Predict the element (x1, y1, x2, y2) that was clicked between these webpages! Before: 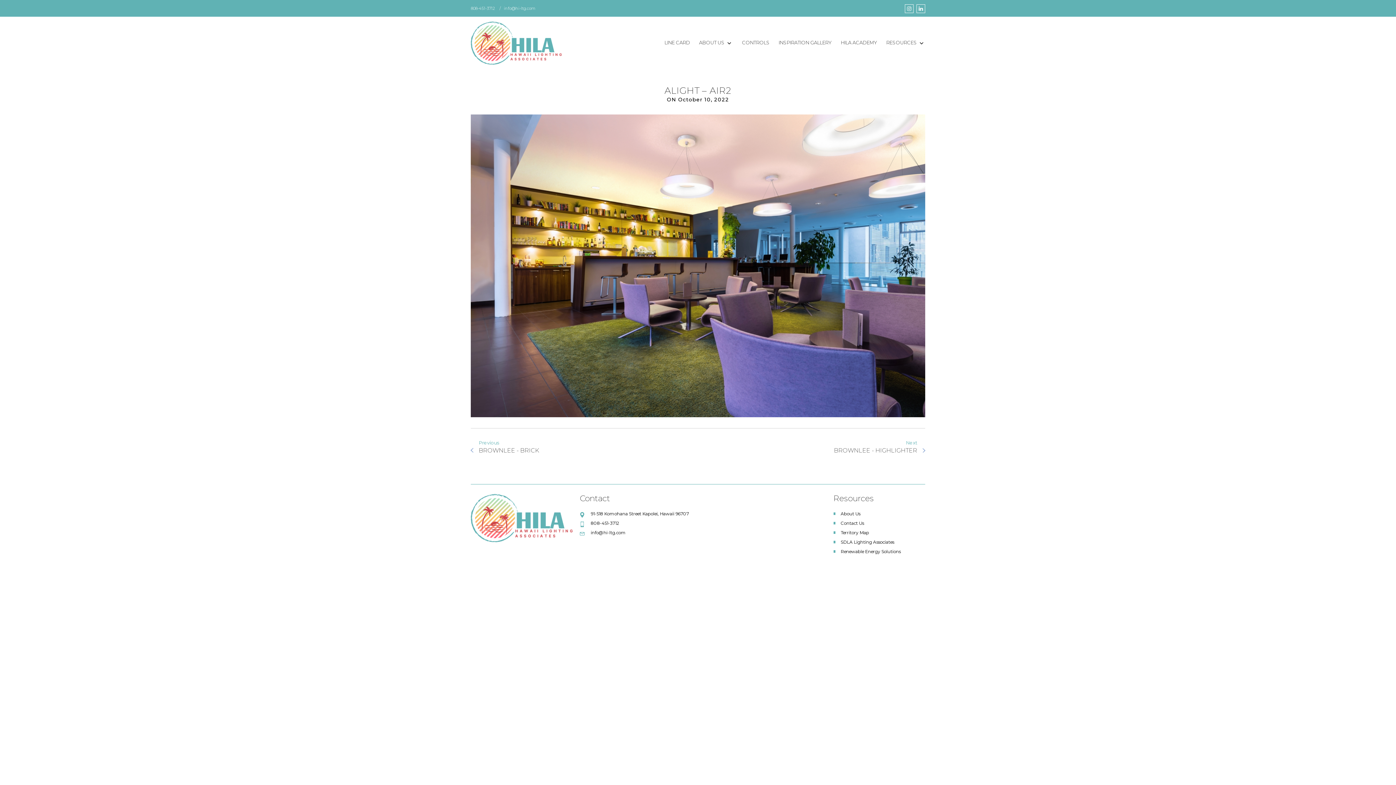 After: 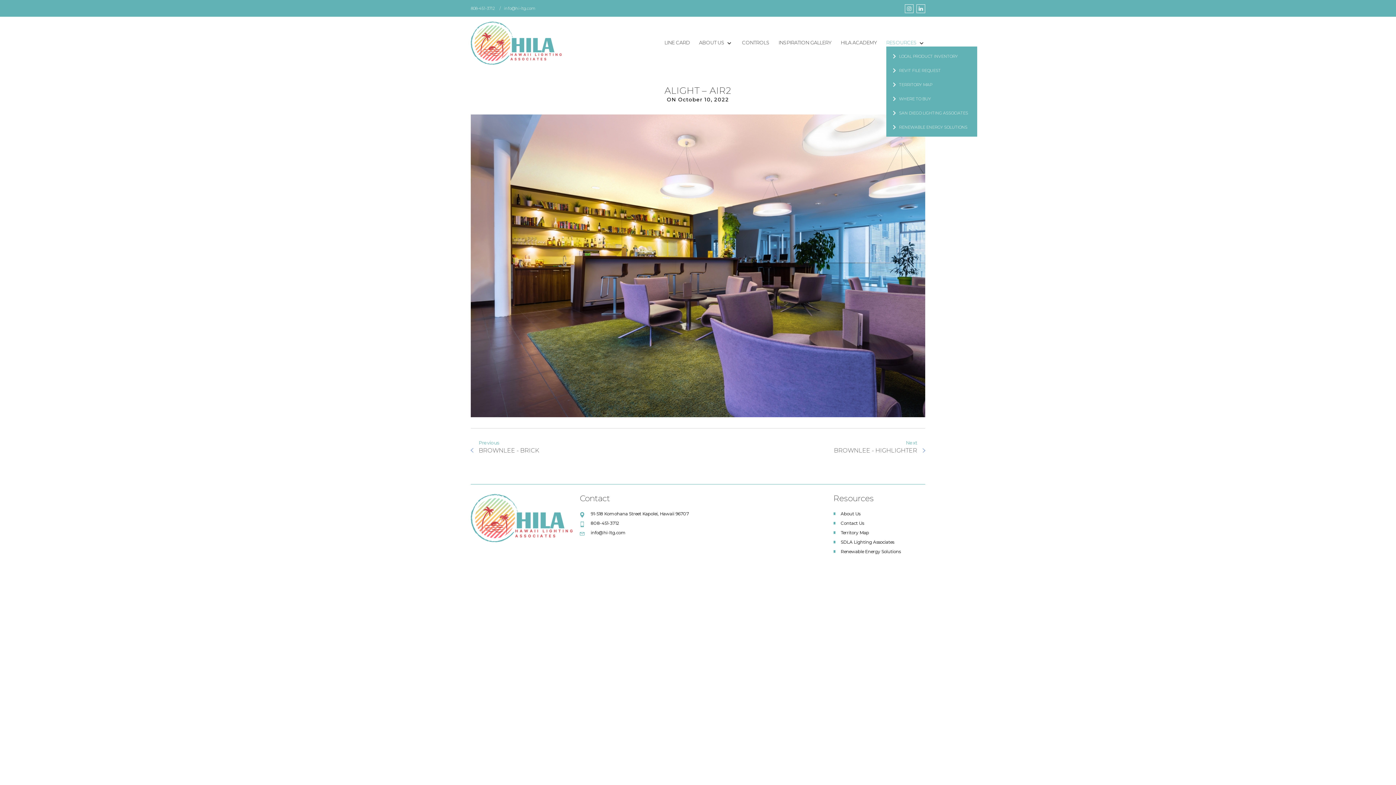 Action: label: RESOURCES bbox: (886, 39, 917, 45)